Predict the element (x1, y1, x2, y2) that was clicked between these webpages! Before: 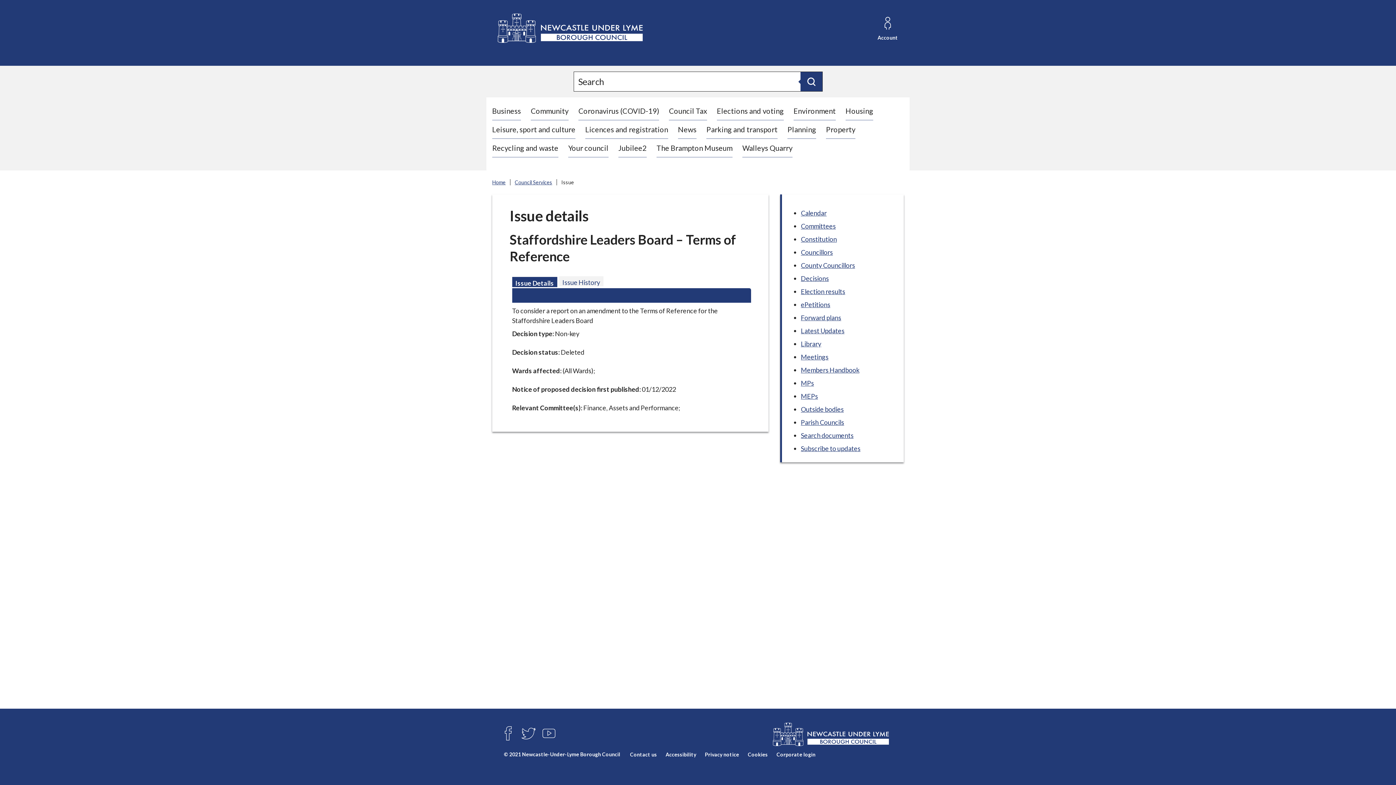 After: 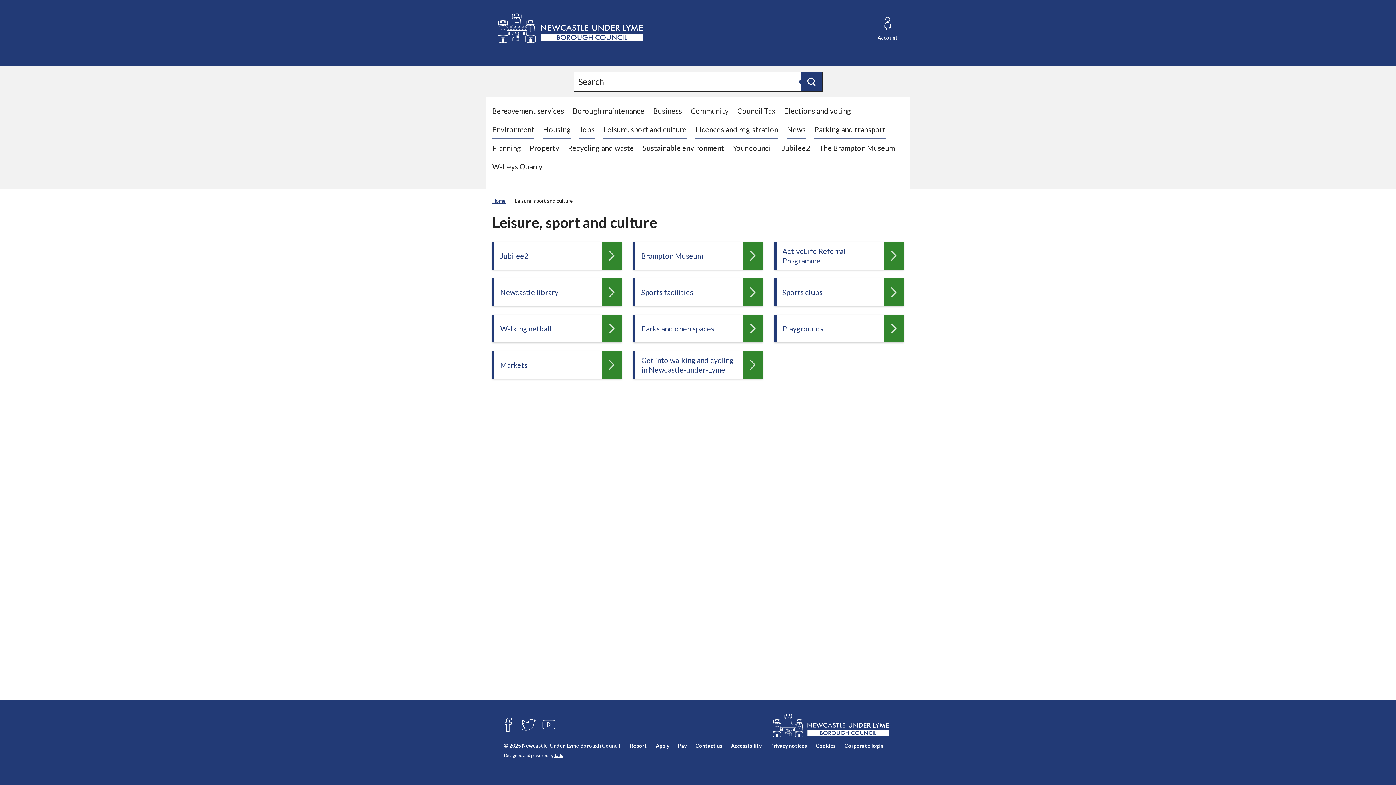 Action: label: Leisure, sport and culture bbox: (492, 125, 575, 133)